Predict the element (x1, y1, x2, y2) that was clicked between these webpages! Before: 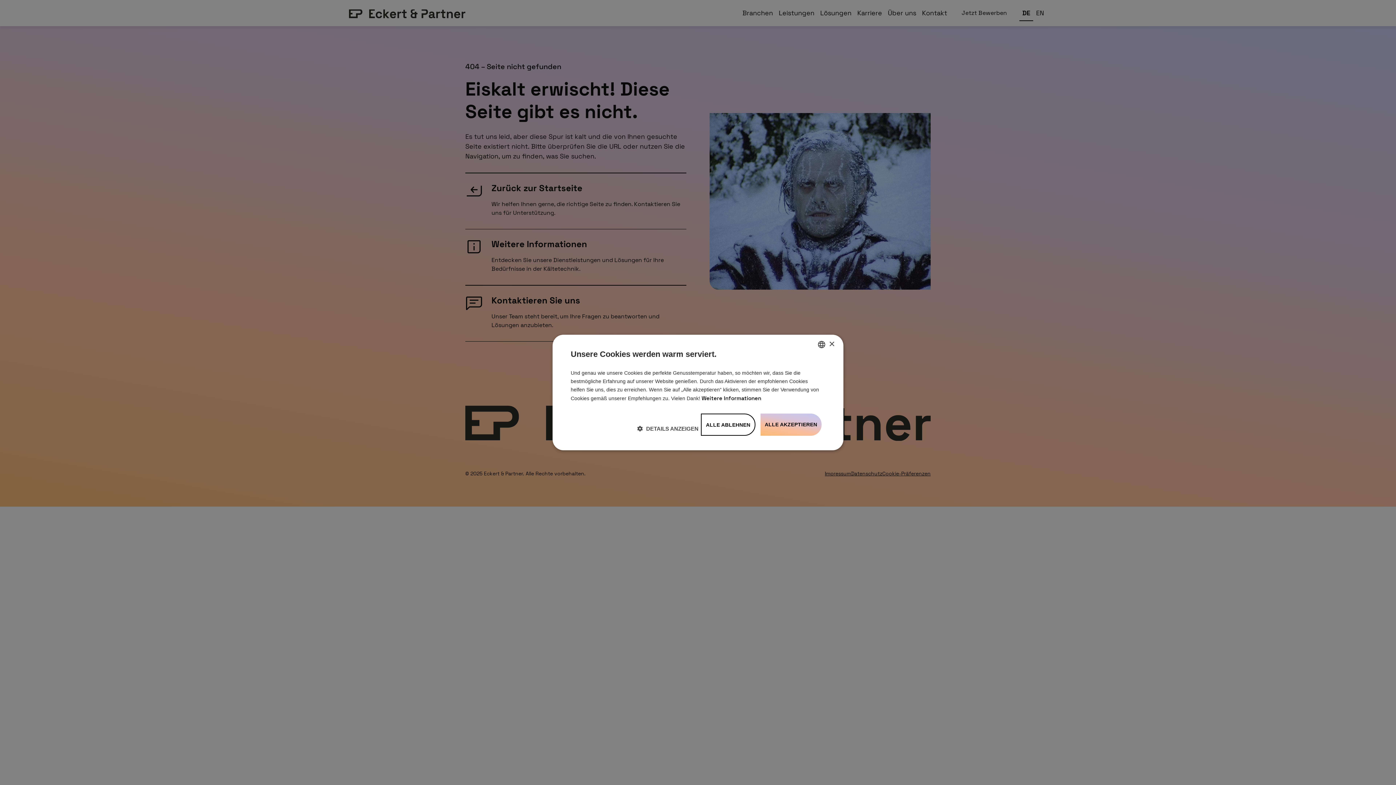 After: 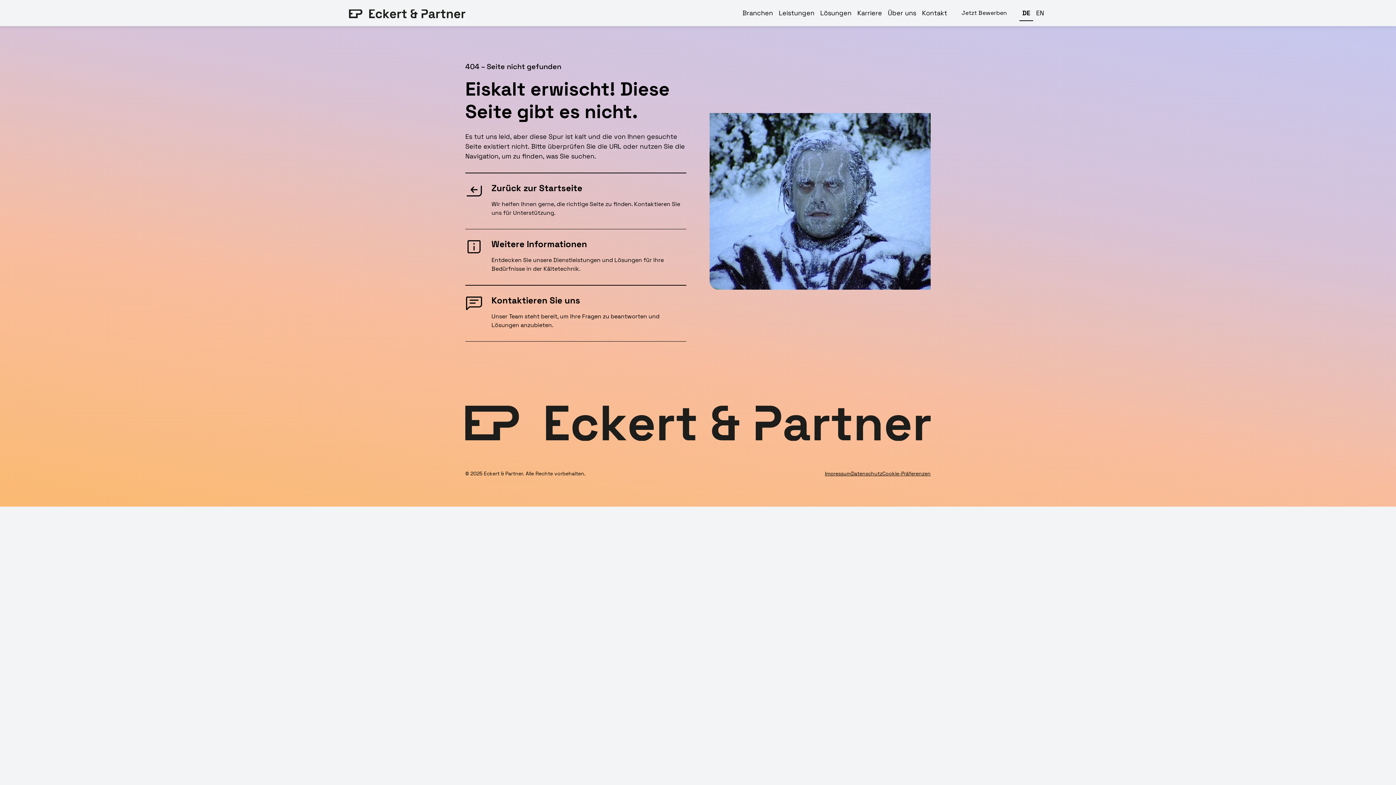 Action: bbox: (829, 341, 834, 347) label: Close